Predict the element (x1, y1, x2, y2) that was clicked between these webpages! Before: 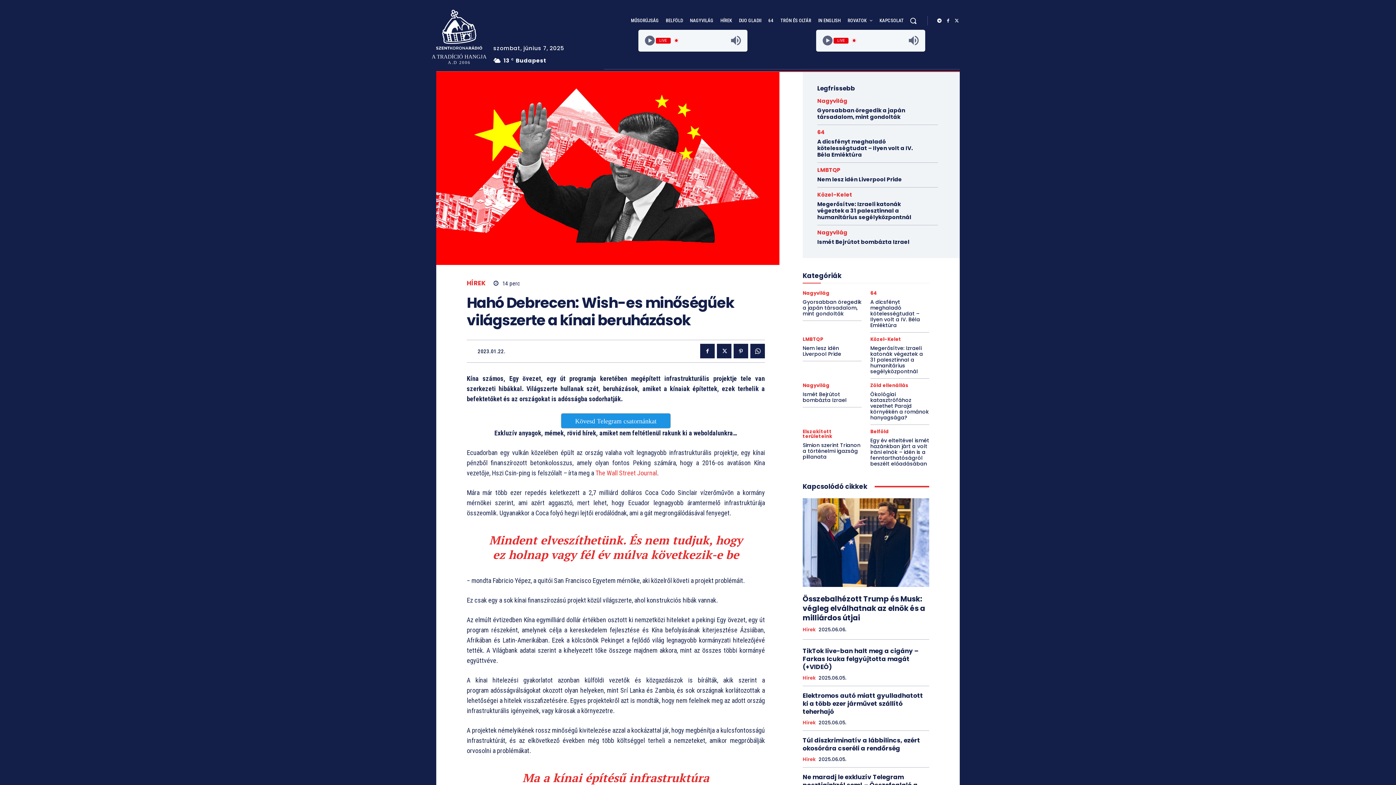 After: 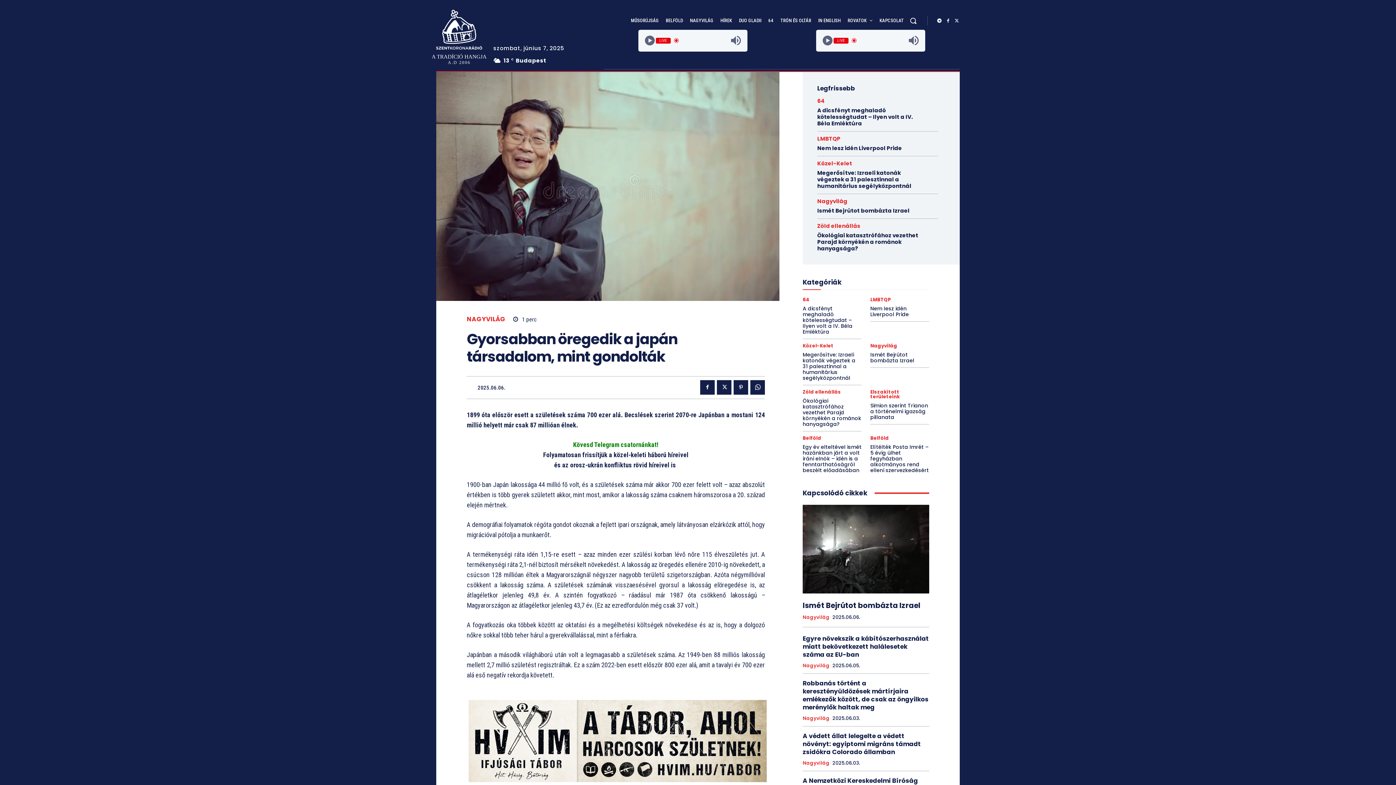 Action: label: Gyorsabban öregedik a japán társadalom, mint gondolták bbox: (817, 106, 905, 120)